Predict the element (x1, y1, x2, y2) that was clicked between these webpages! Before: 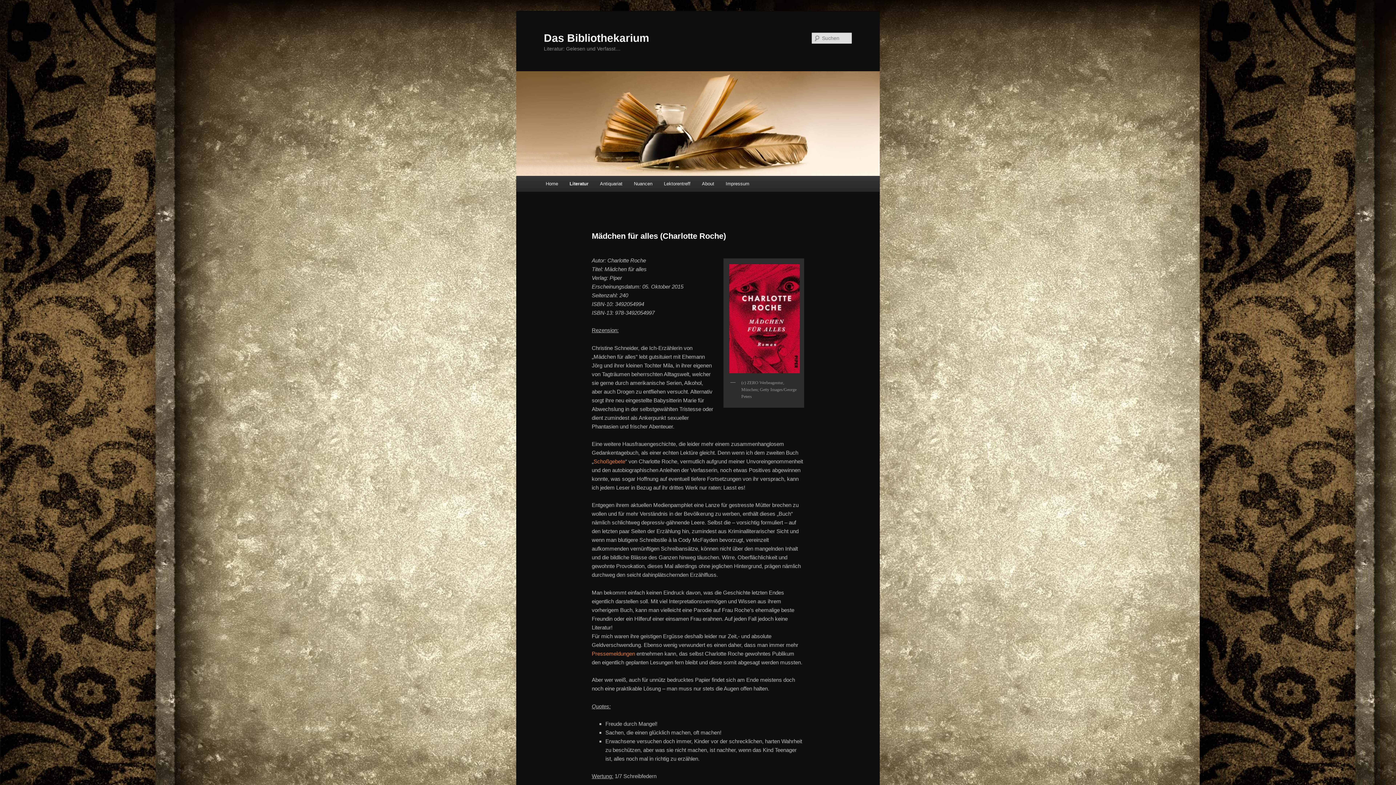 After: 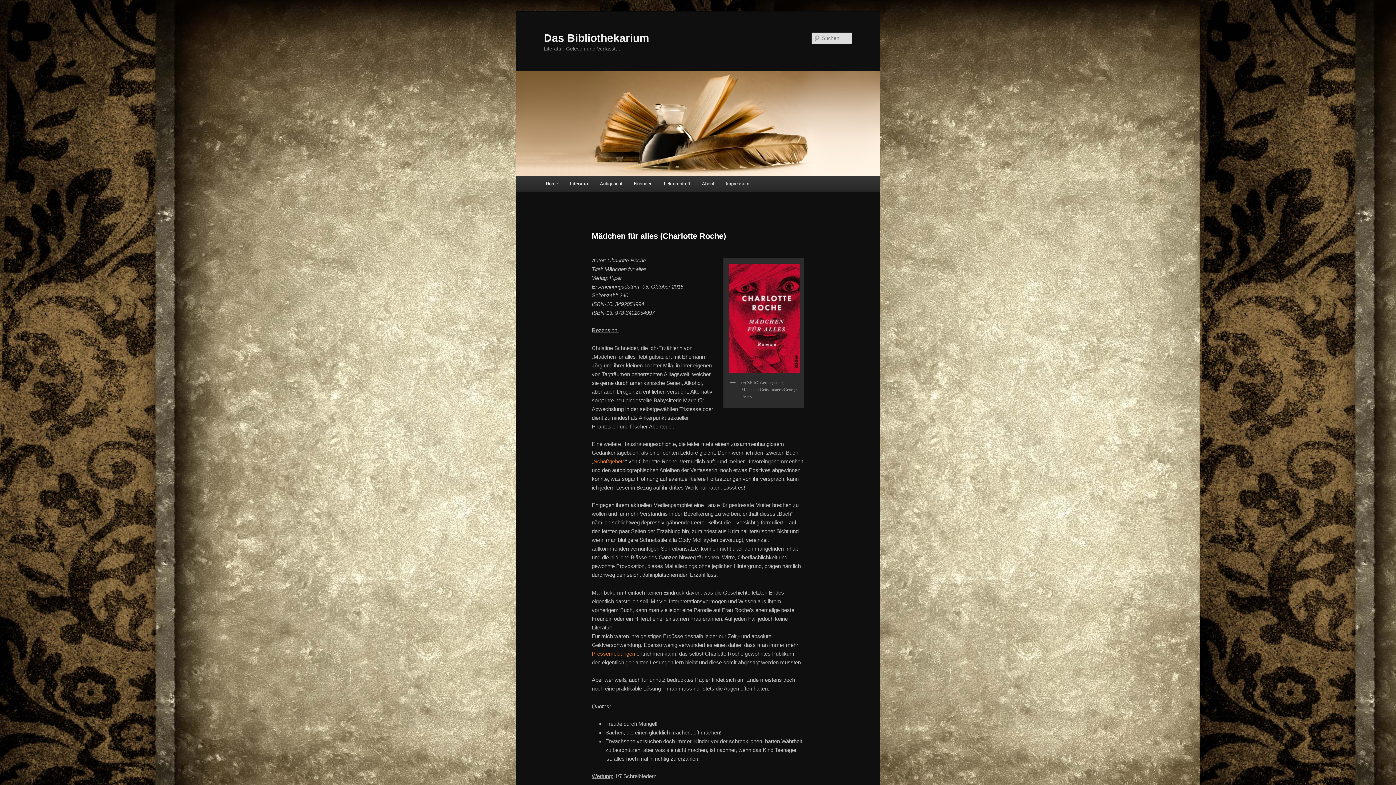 Action: label: Pressemeldungen bbox: (591, 650, 635, 657)